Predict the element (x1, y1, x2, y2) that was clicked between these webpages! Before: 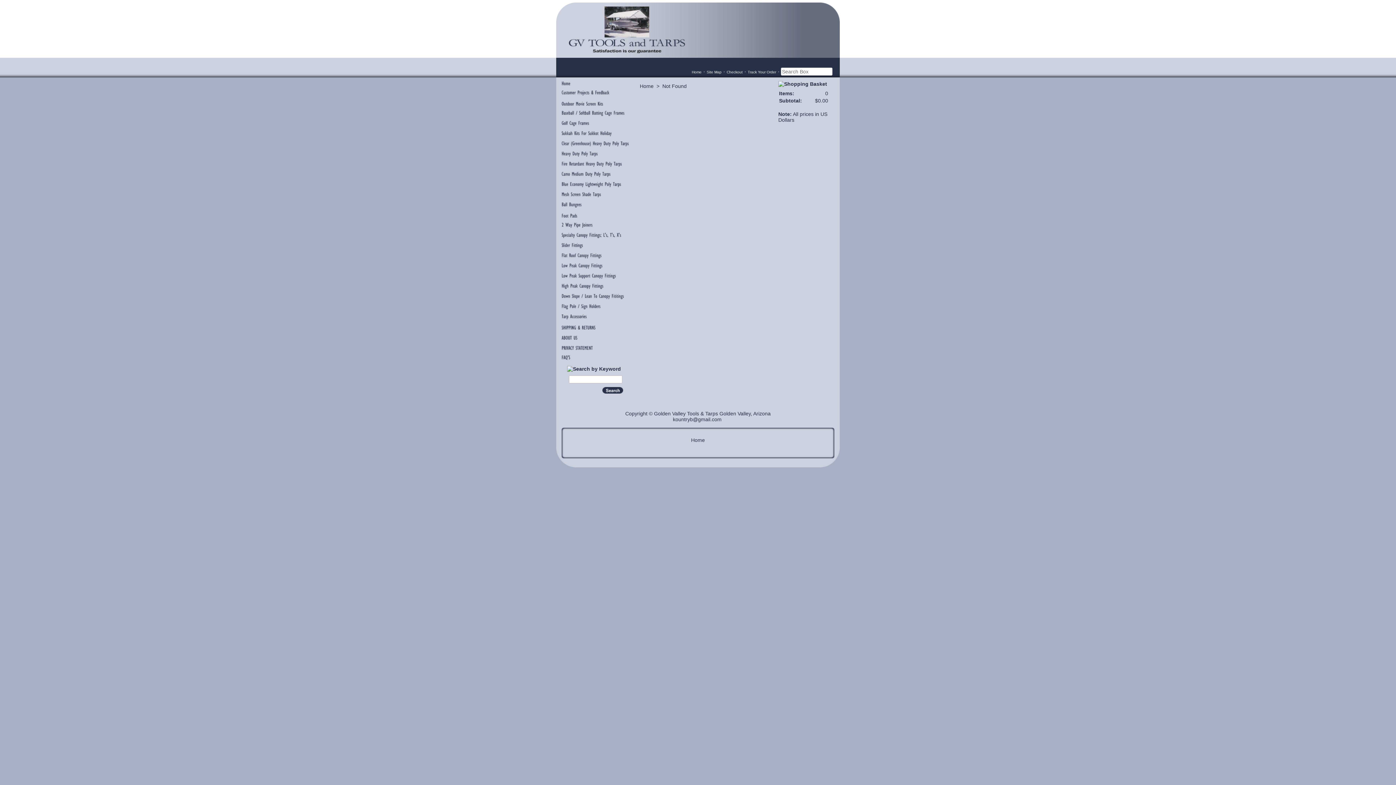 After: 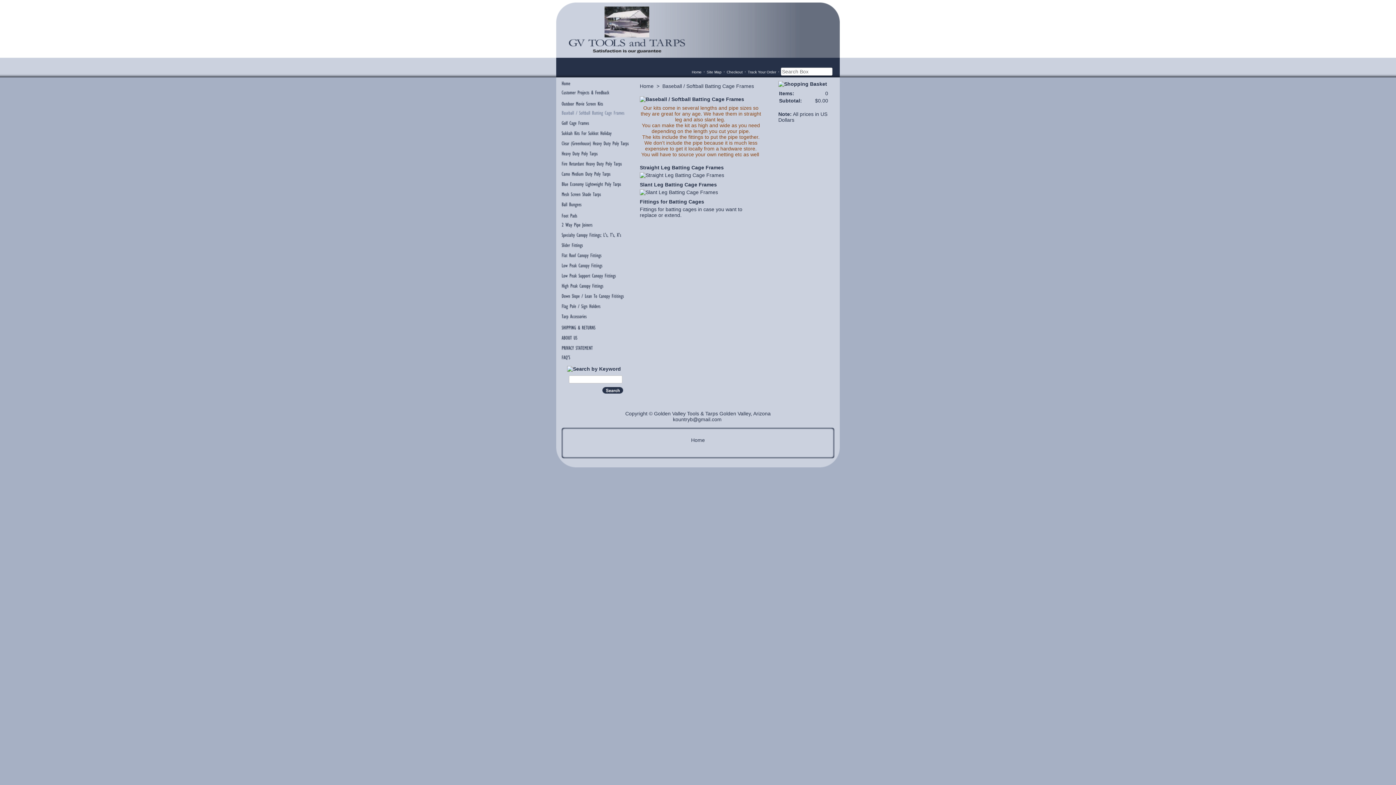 Action: bbox: (561, 110, 629, 116)